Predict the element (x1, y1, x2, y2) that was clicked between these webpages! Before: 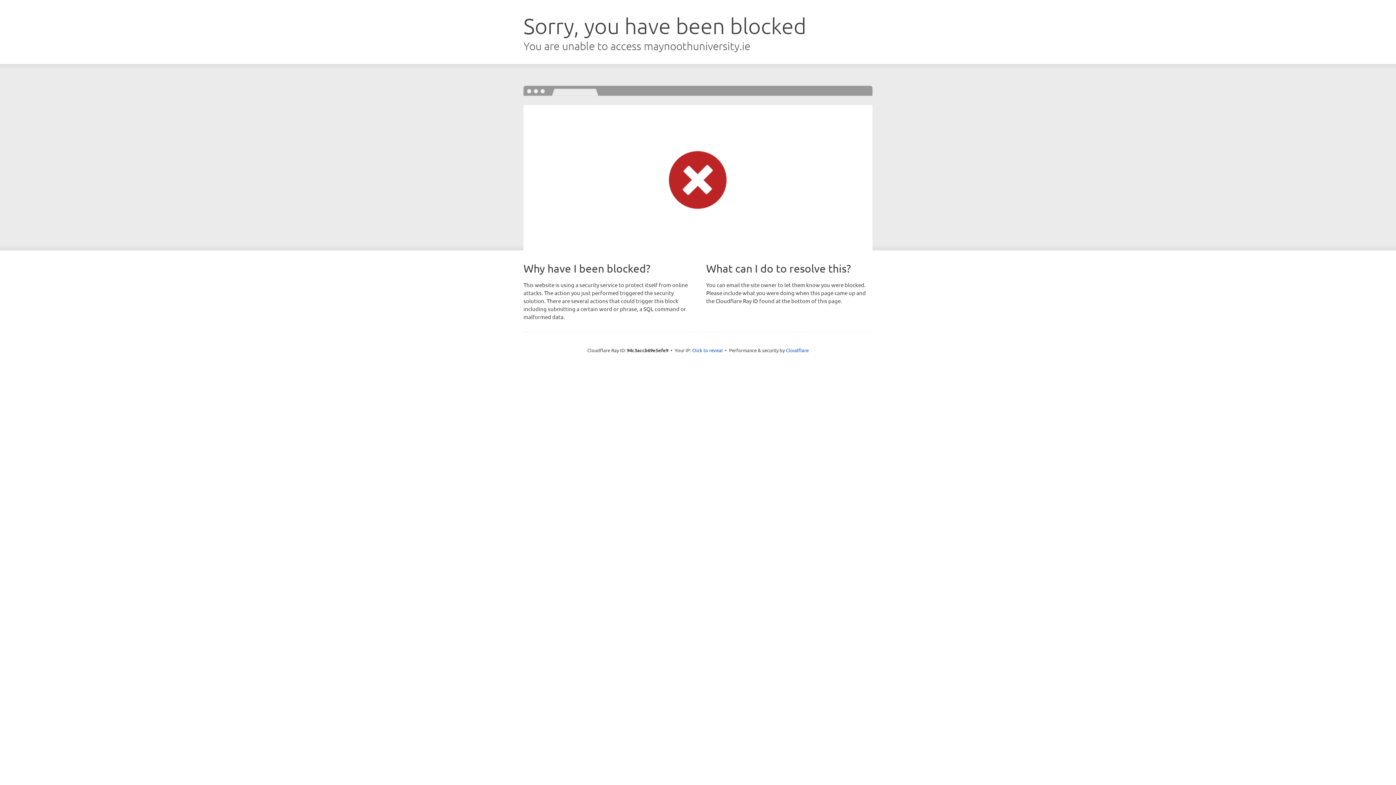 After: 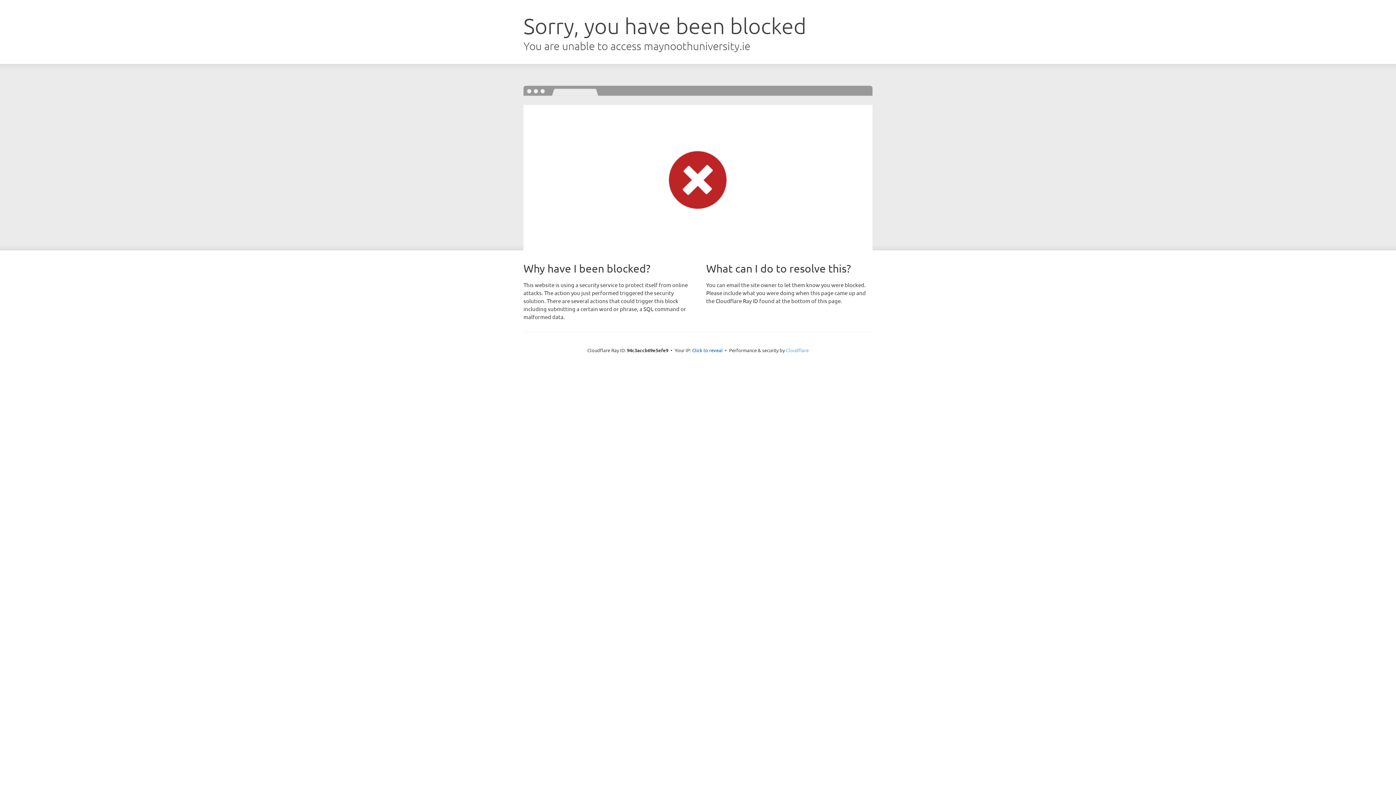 Action: bbox: (786, 347, 808, 353) label: Cloudflare